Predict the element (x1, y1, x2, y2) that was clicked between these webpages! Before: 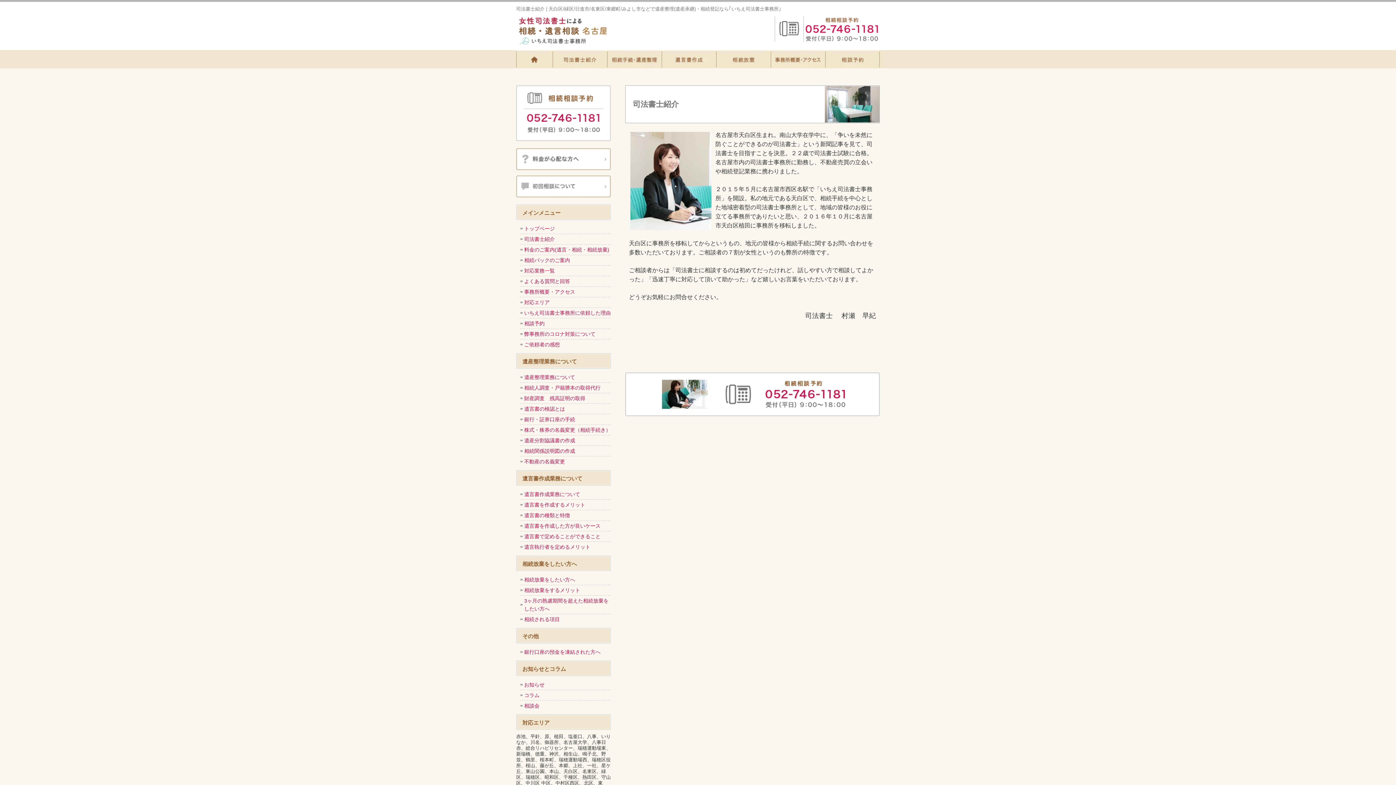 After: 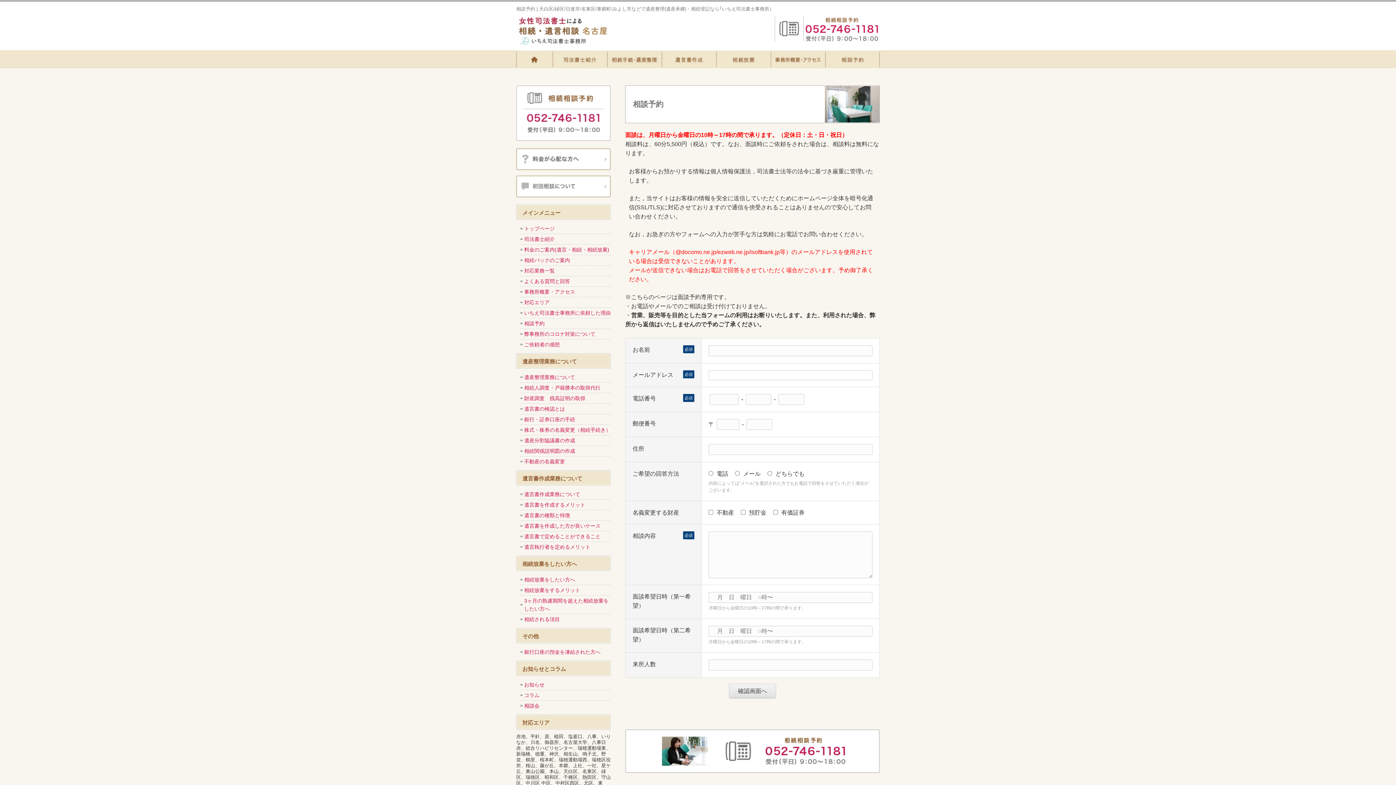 Action: bbox: (520, 318, 610, 329) label: 相談予約